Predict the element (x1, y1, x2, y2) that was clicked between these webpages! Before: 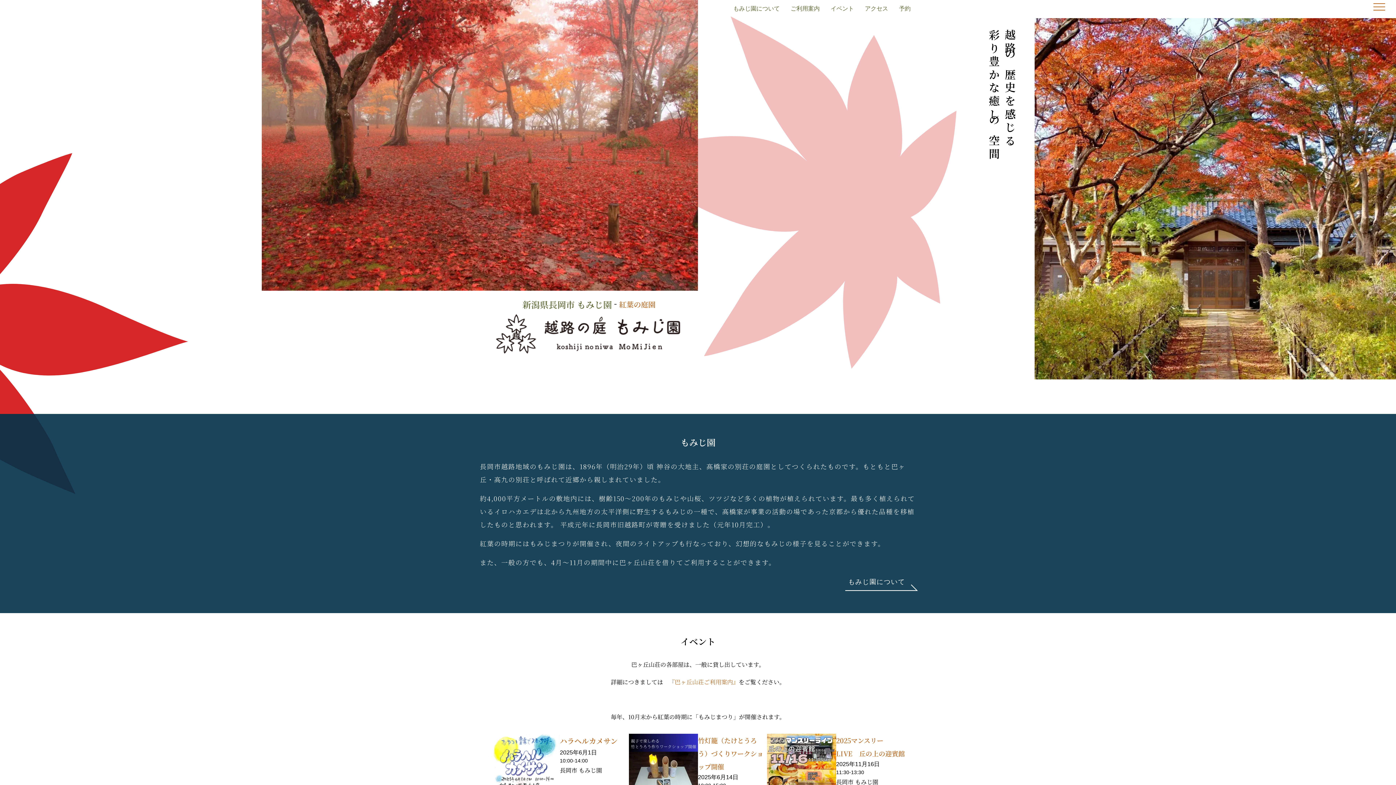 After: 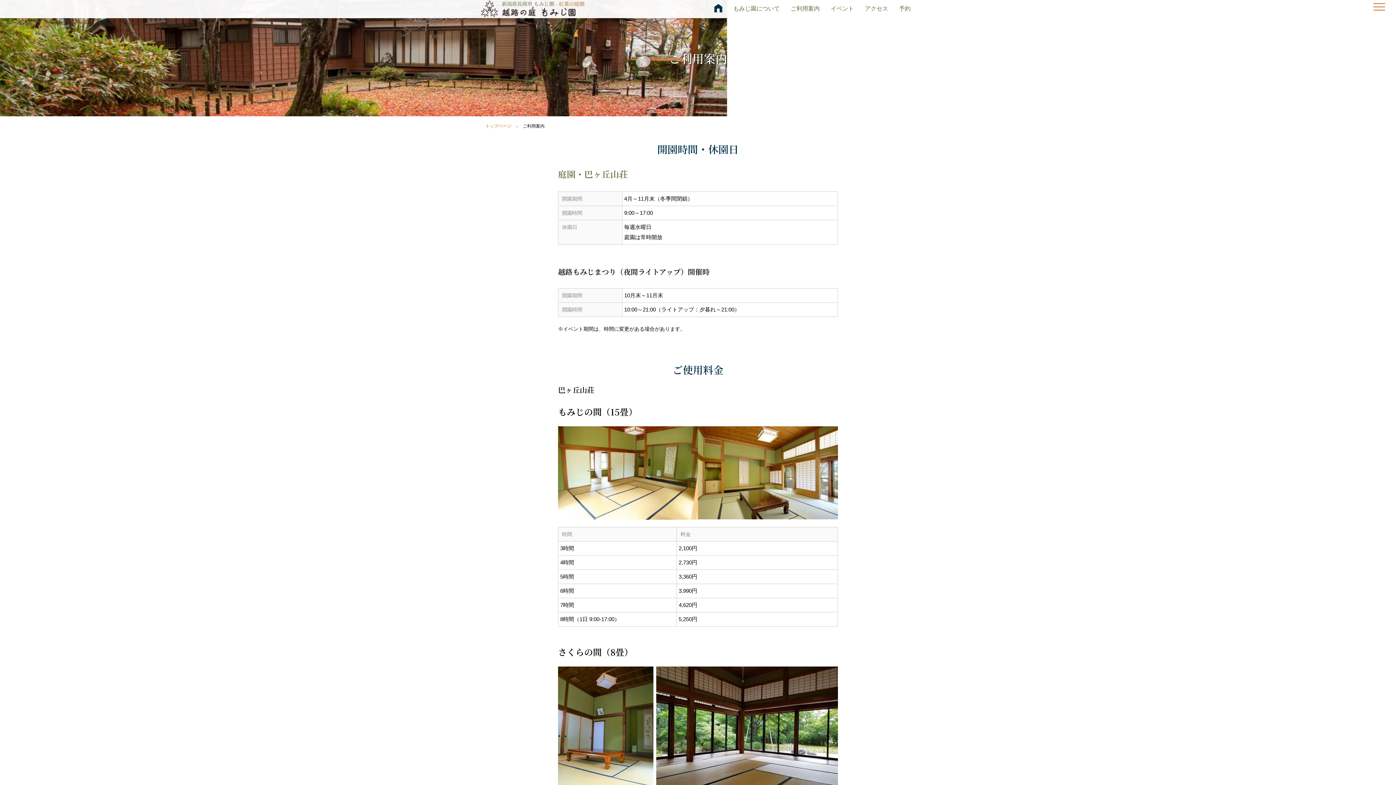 Action: label: 『巴ヶ丘山荘ご利用案内』 bbox: (669, 678, 738, 686)